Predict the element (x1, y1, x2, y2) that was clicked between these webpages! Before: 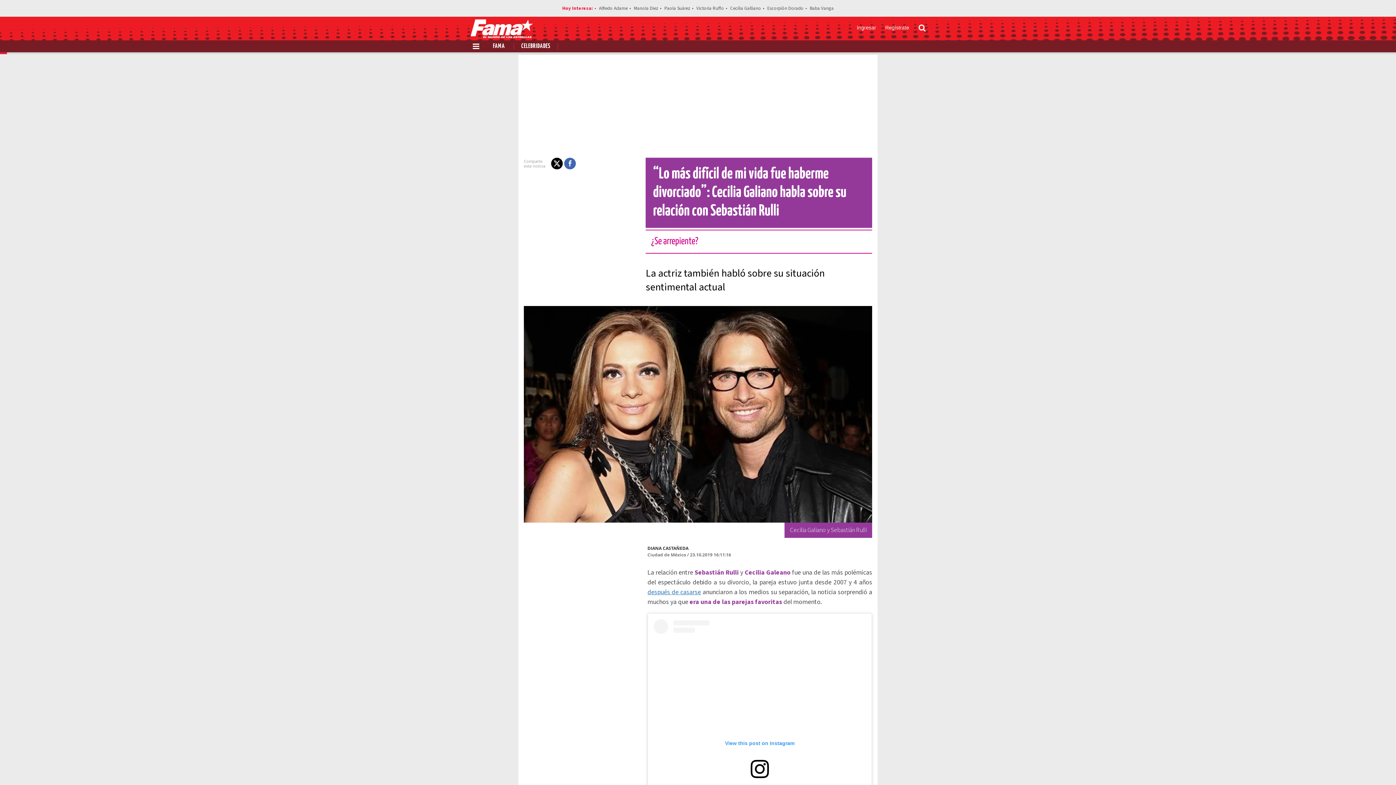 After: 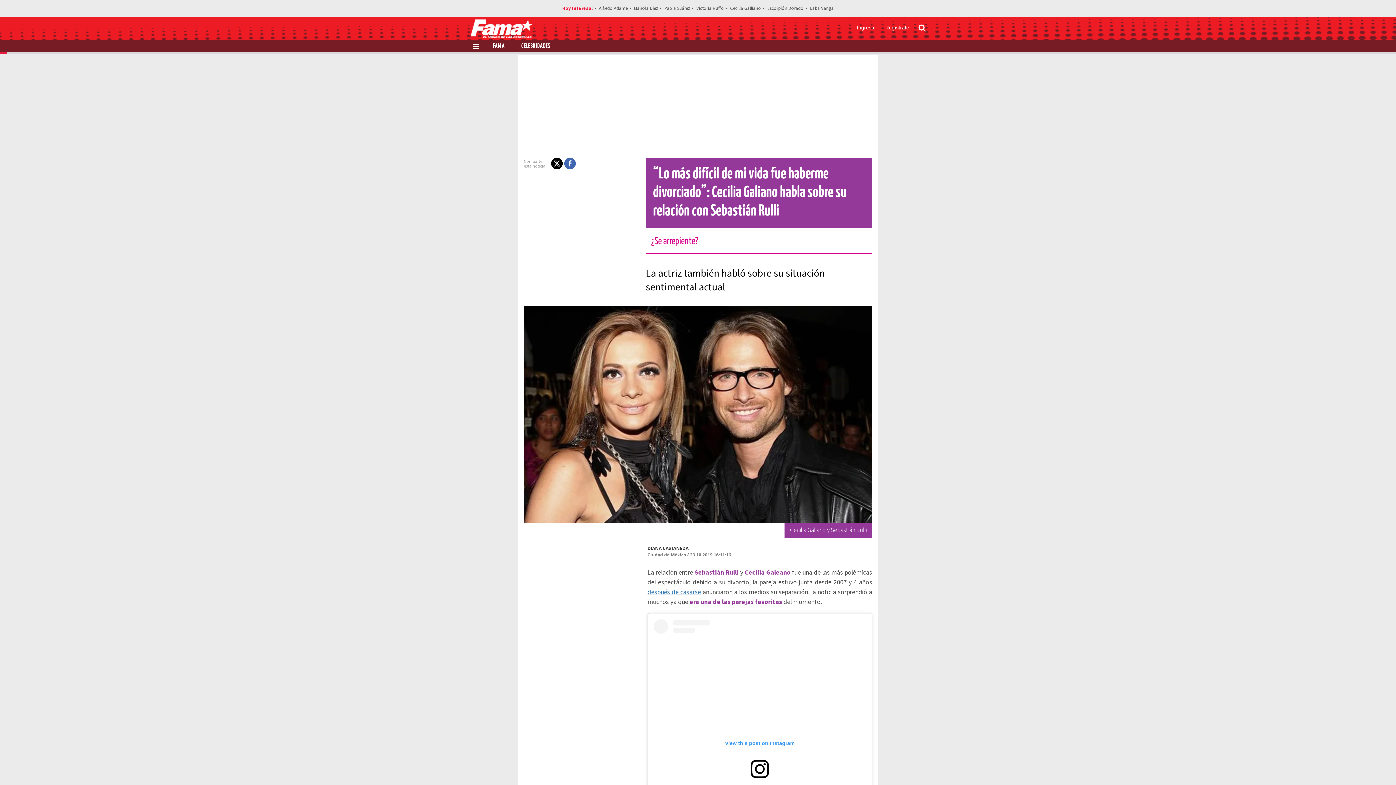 Action: label: Share on X bbox: (551, 157, 562, 169)